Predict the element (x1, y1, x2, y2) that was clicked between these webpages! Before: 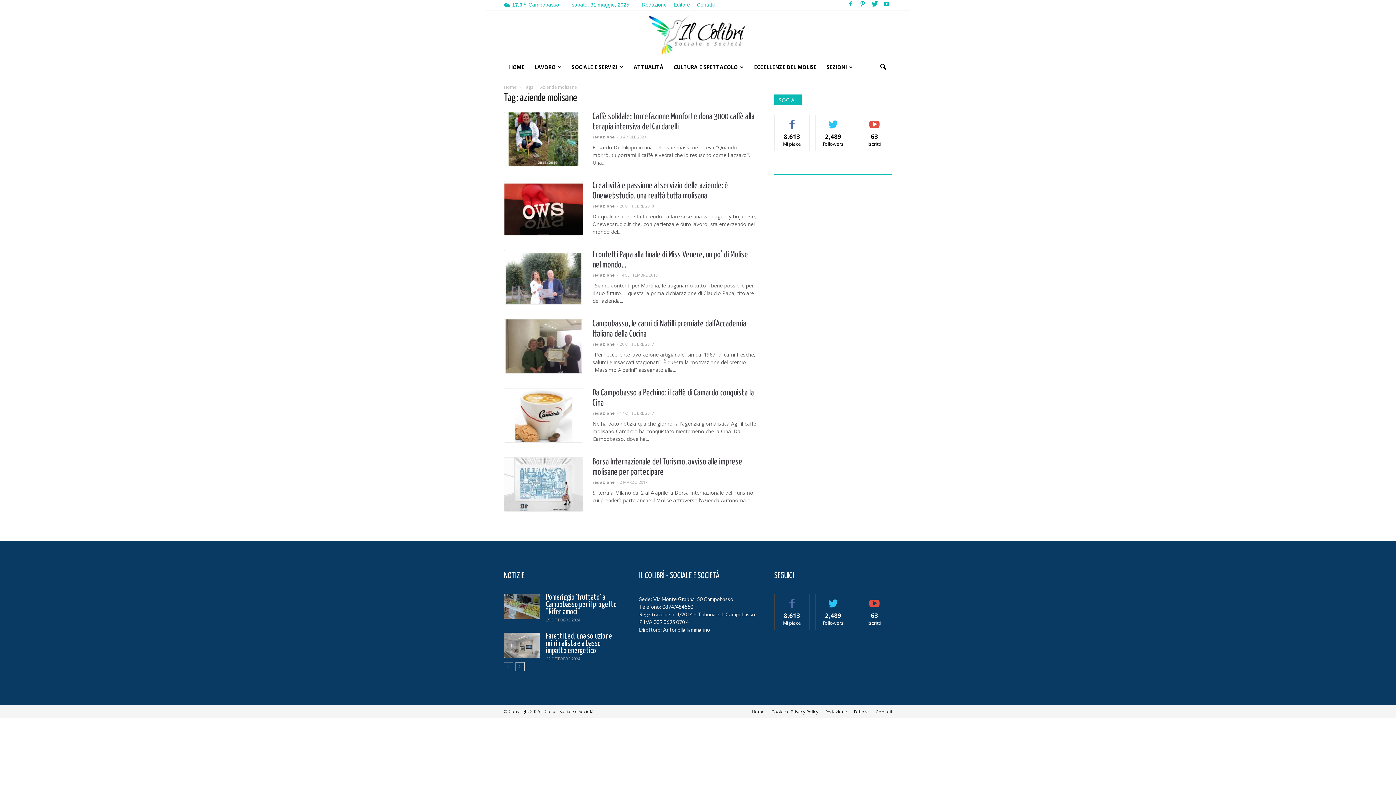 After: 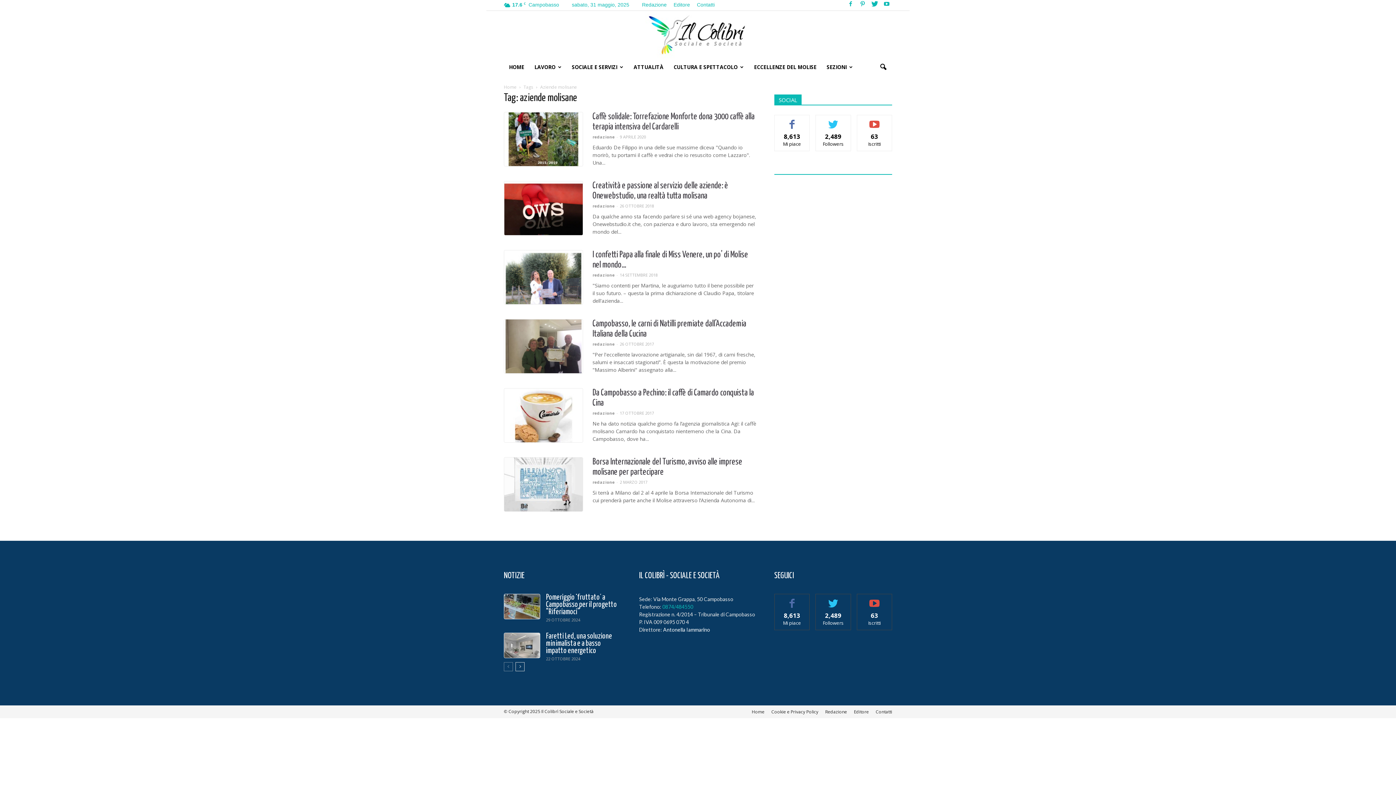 Action: label: 0874/484550 bbox: (662, 603, 693, 610)